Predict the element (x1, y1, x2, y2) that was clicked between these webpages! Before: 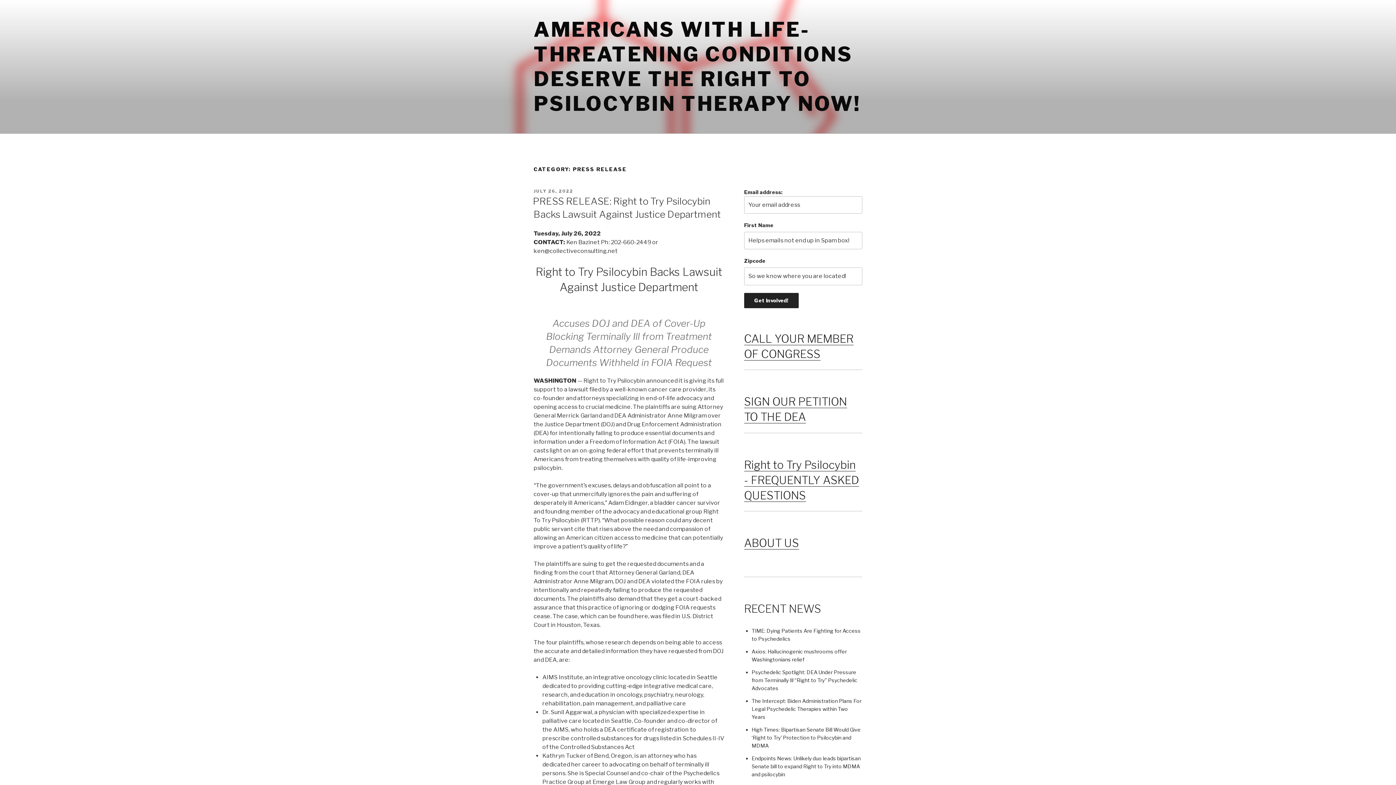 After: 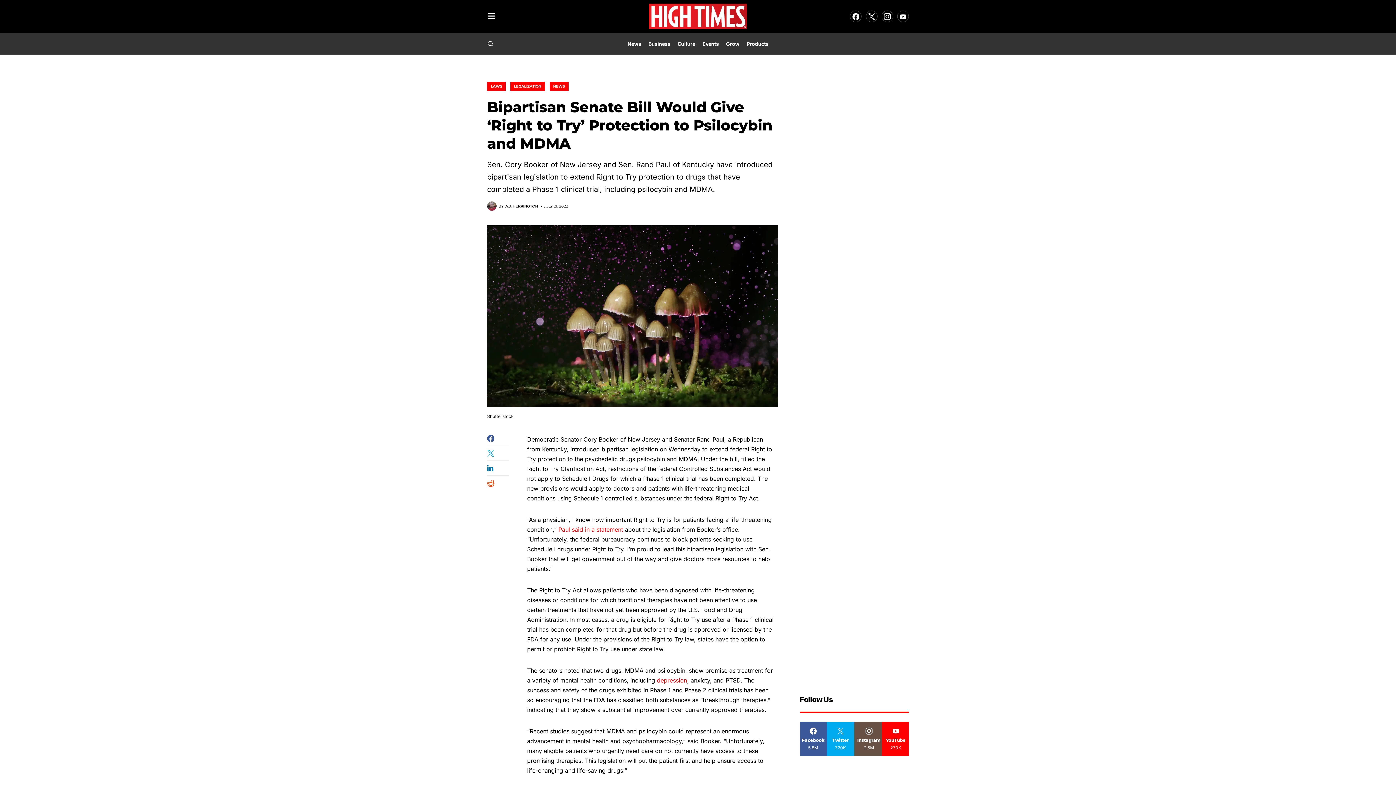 Action: label: High Times: Bipartisan Senate Bill Would Give ‘Right to Try’ Protection to Psilocybin and MDMA bbox: (751, 726, 860, 749)